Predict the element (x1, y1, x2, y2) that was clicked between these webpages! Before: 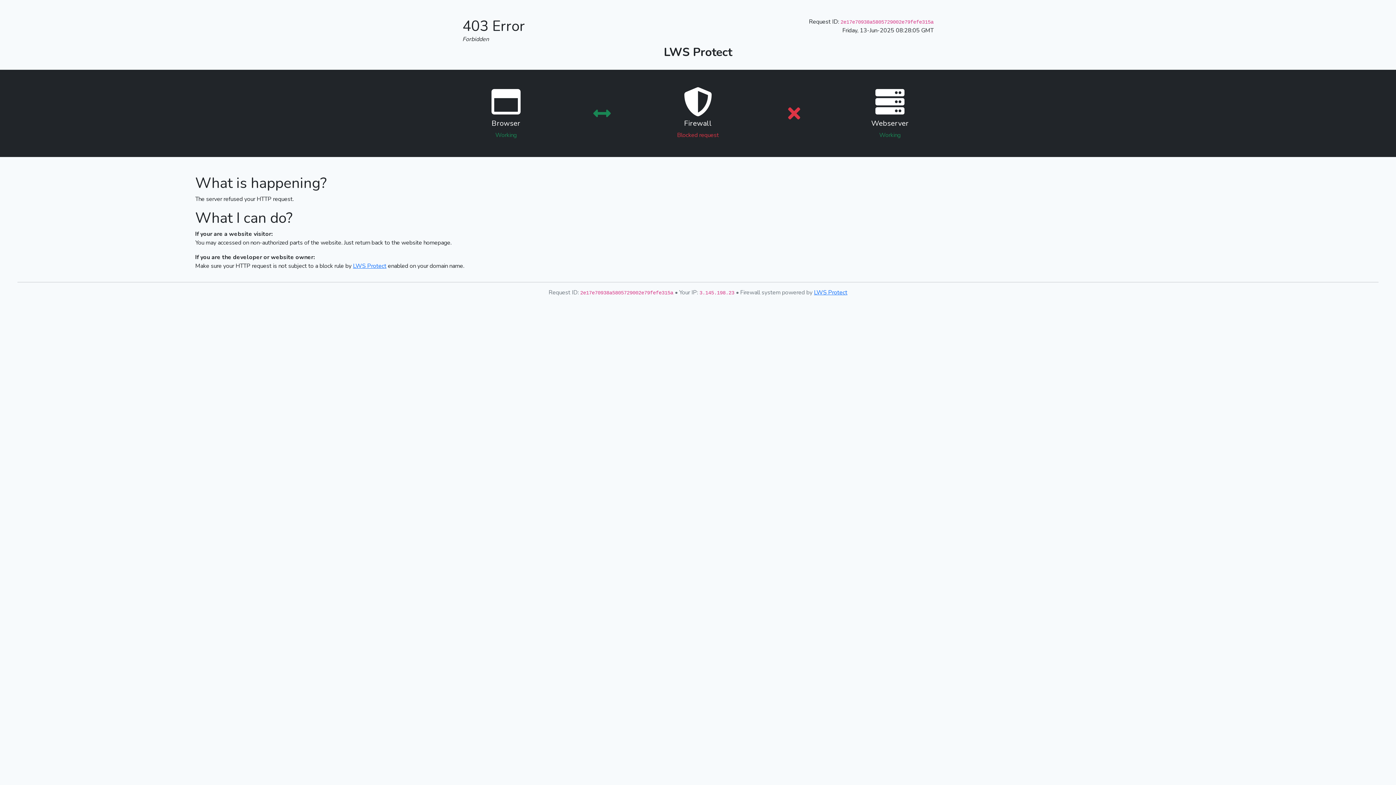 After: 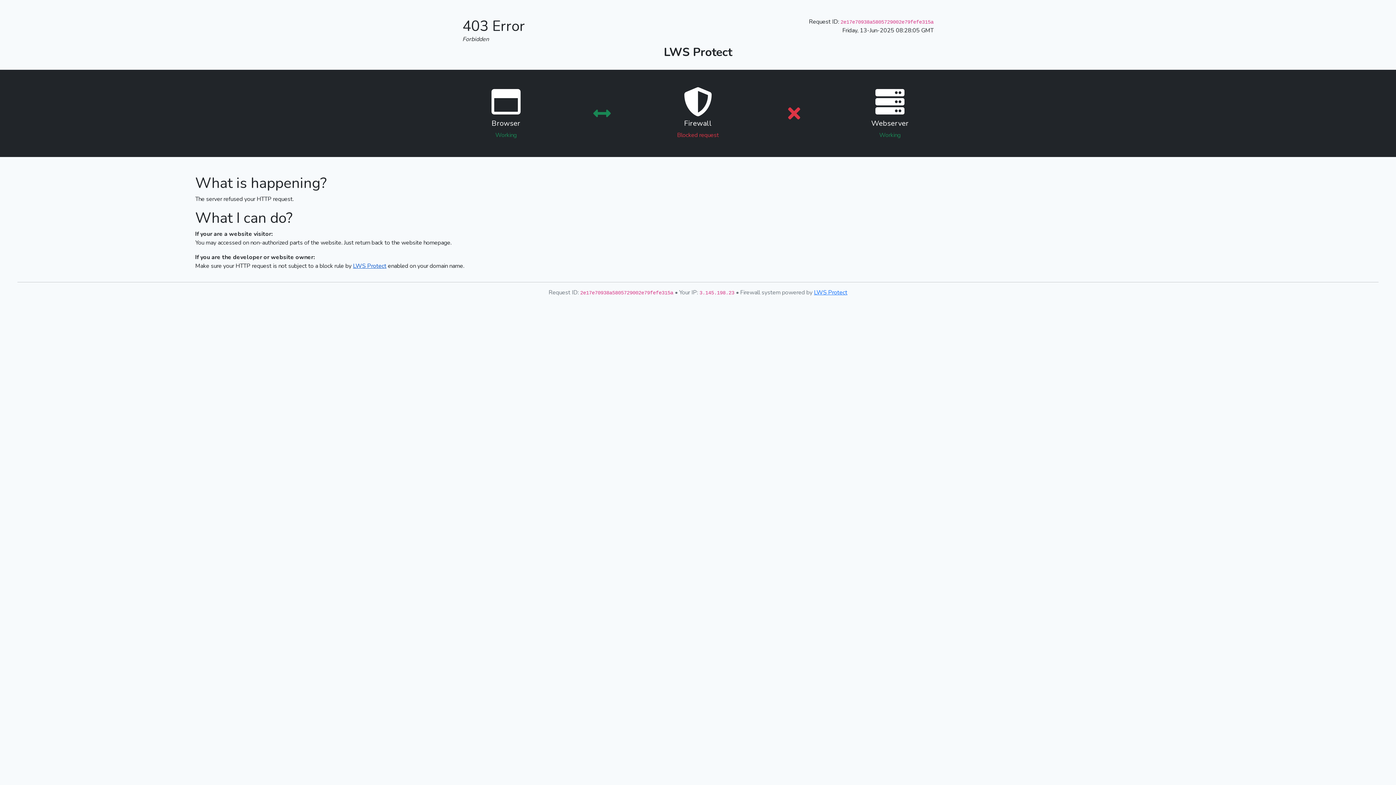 Action: bbox: (353, 262, 386, 270) label: LWS Protect